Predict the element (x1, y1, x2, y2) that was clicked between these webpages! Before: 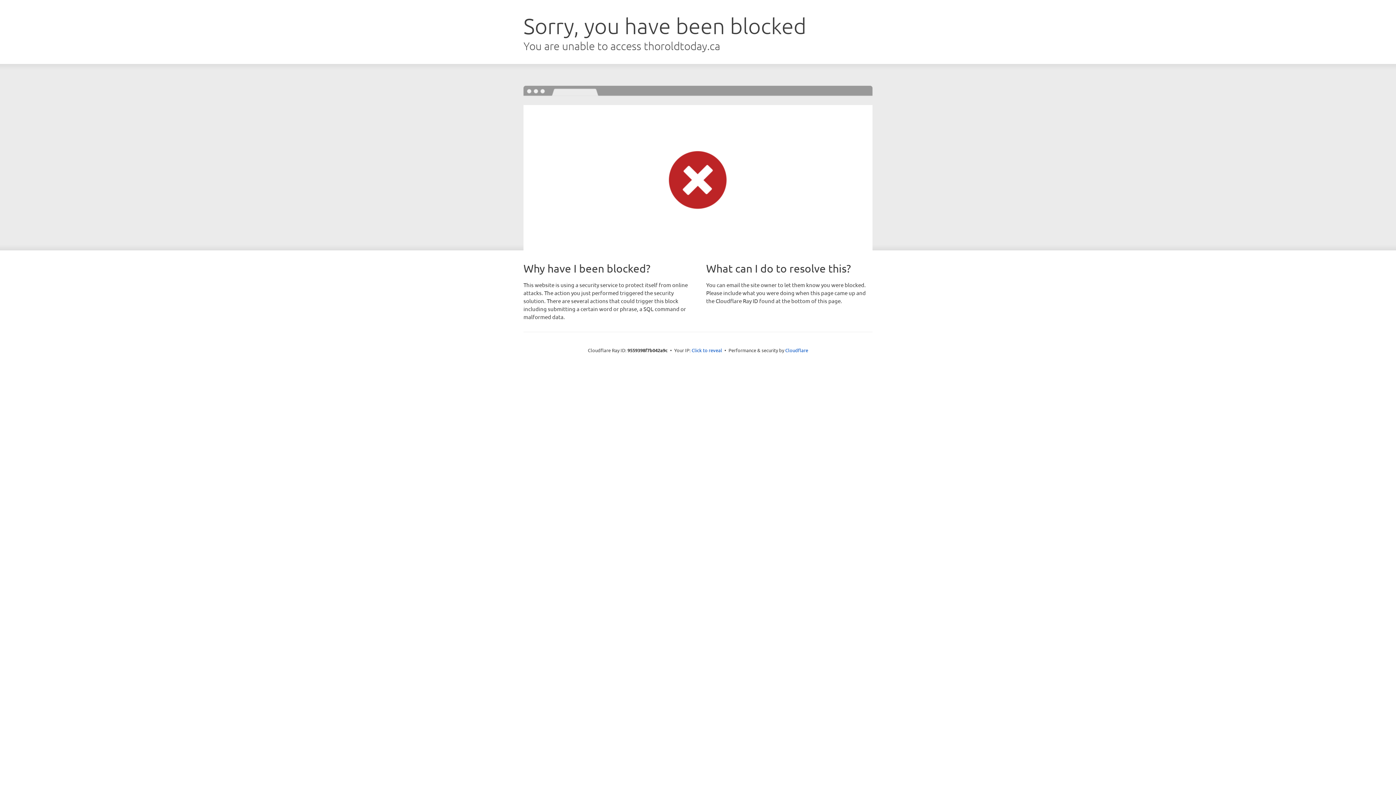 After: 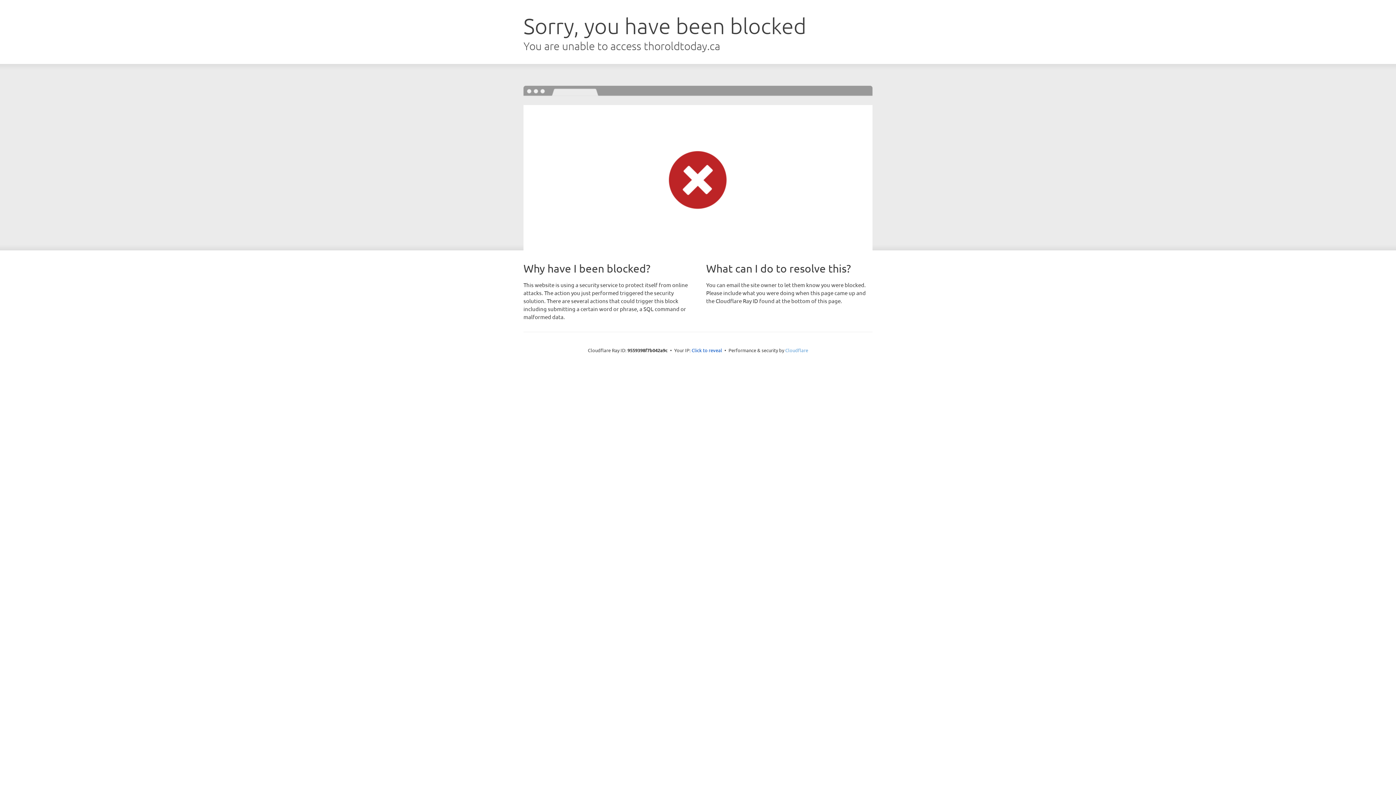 Action: bbox: (785, 347, 808, 353) label: Cloudflare